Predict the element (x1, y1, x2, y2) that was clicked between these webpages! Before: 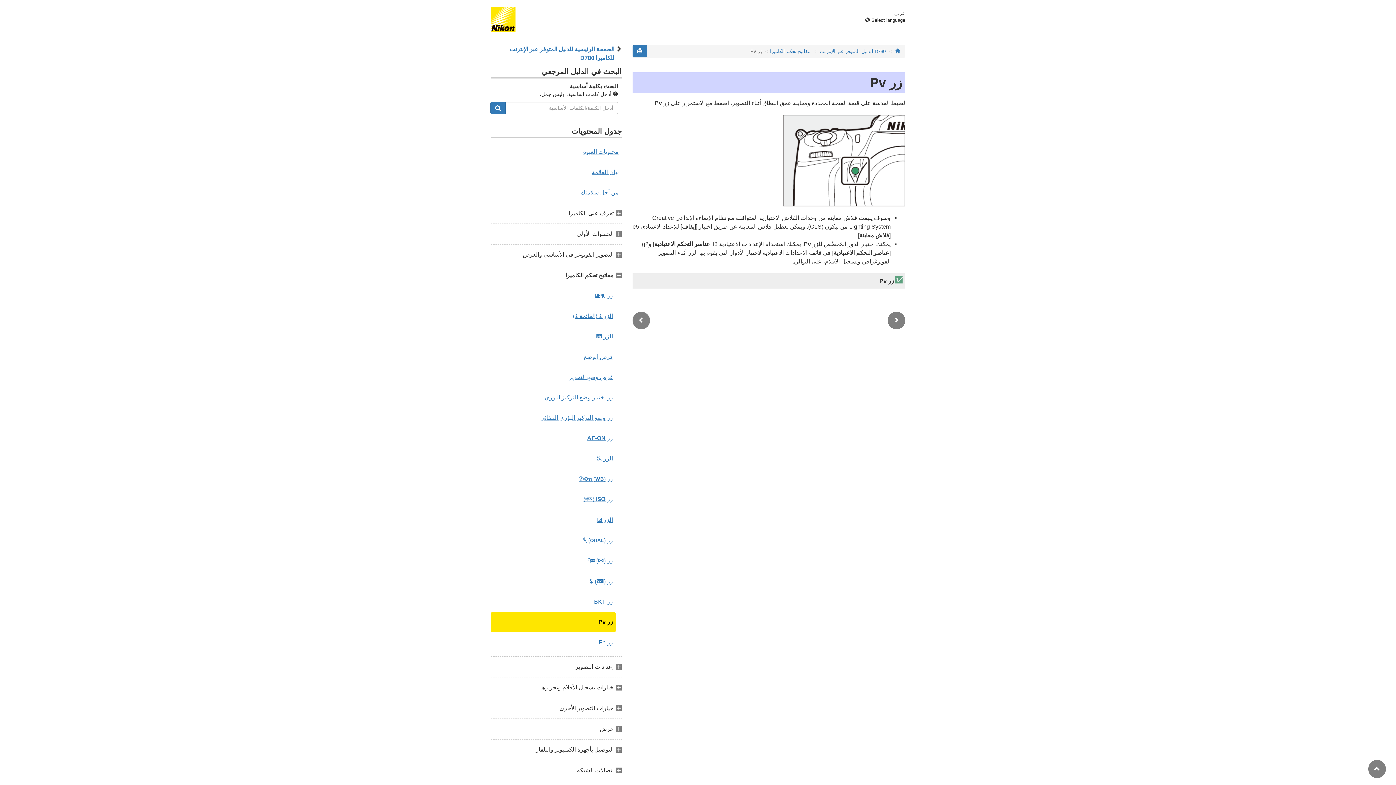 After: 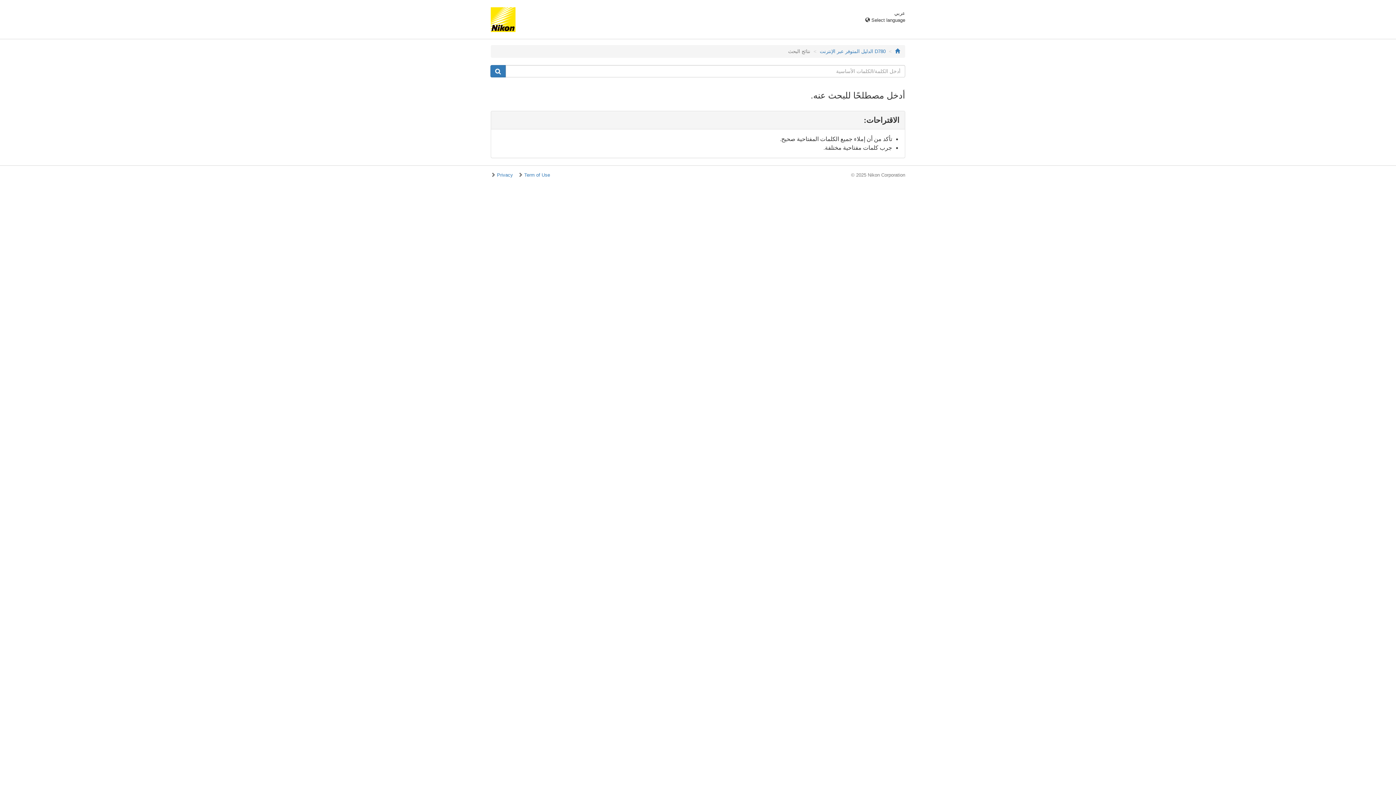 Action: bbox: (490, 101, 505, 114)